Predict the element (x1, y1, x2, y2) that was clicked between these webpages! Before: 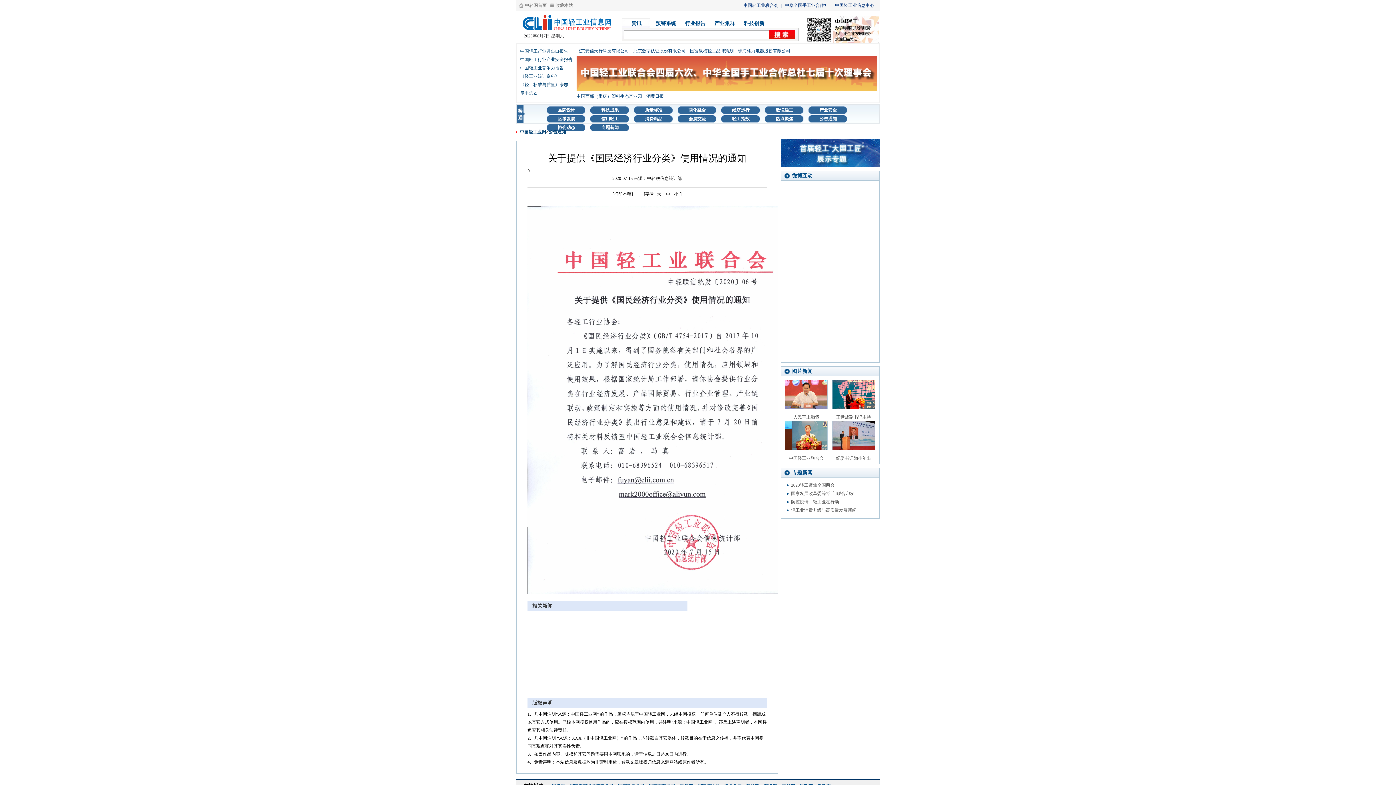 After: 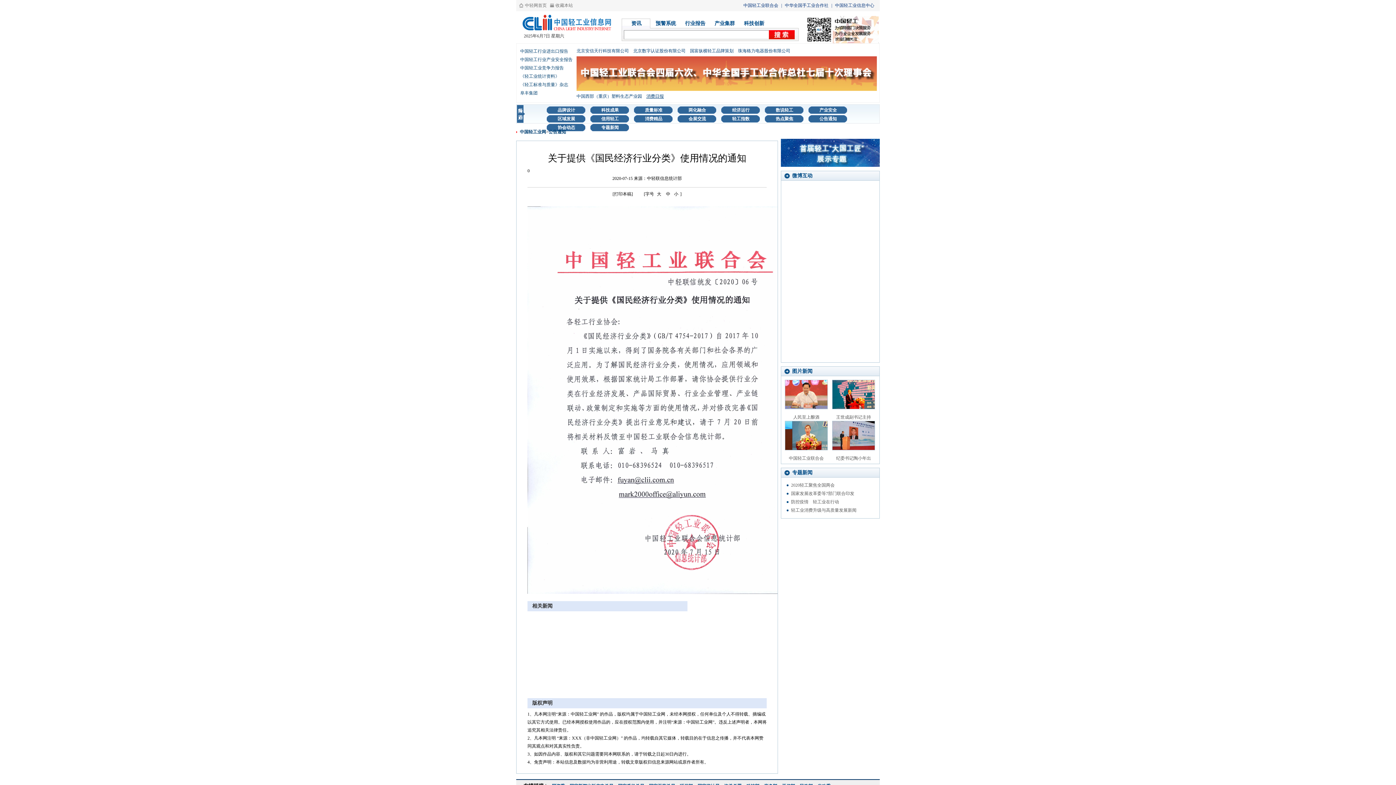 Action: bbox: (646, 93, 664, 98) label: 消费日报